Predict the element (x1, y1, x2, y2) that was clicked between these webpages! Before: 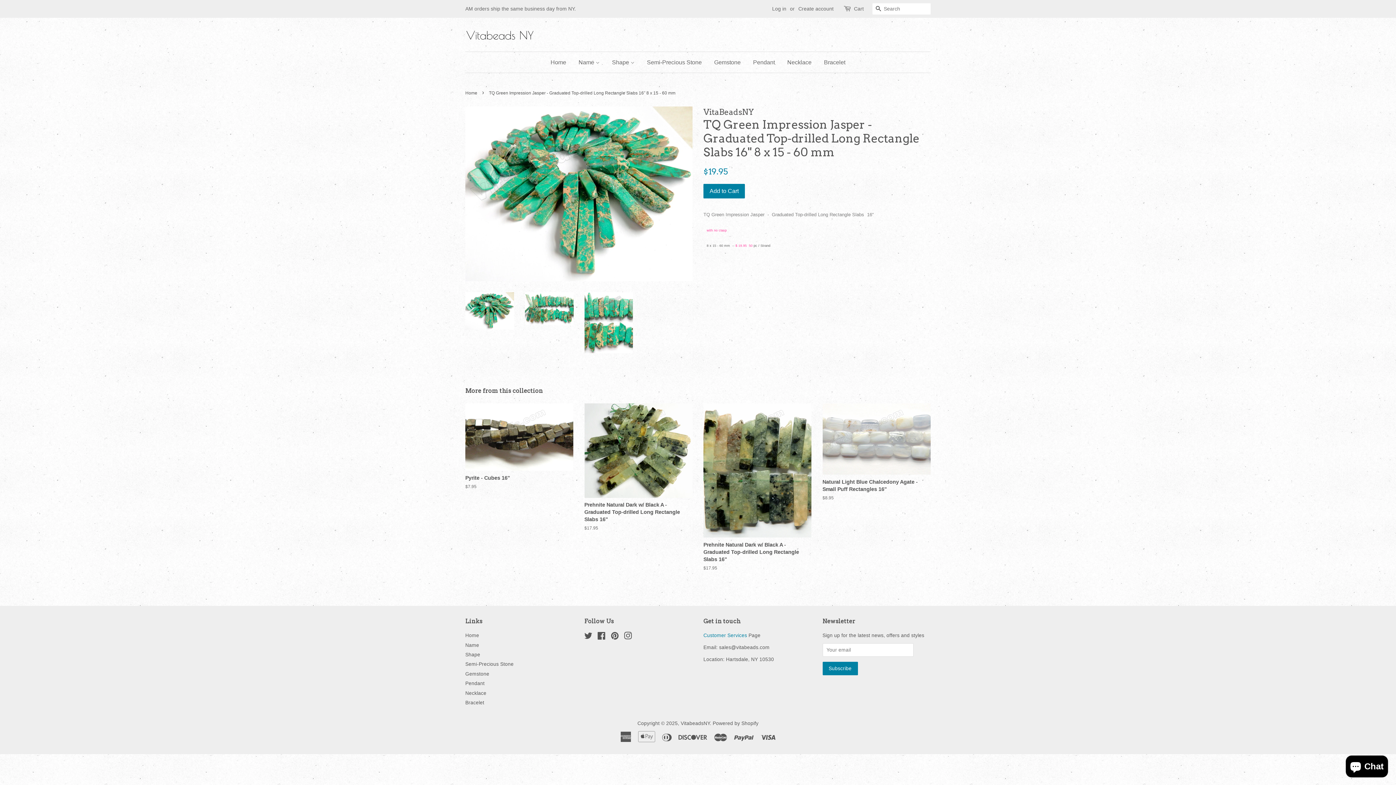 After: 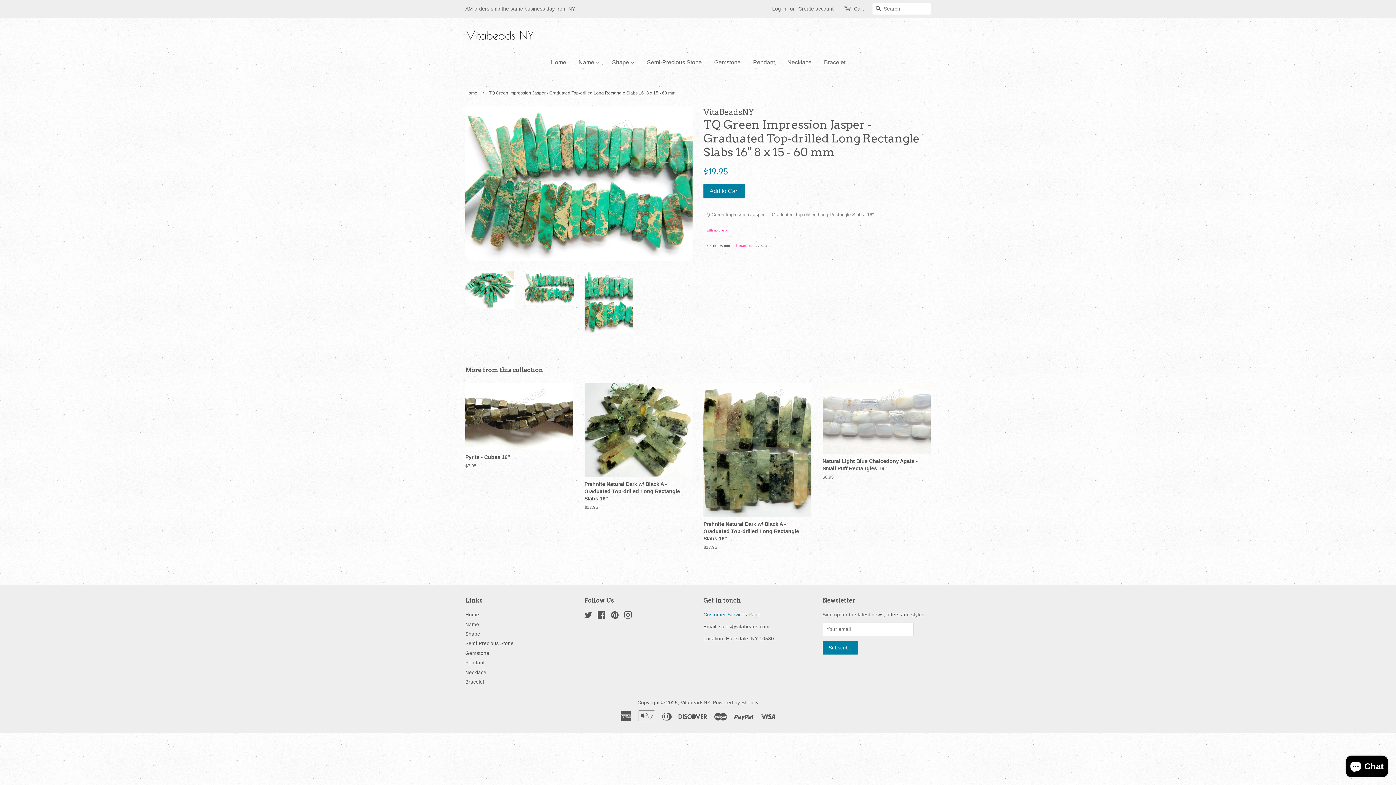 Action: bbox: (525, 292, 573, 325)